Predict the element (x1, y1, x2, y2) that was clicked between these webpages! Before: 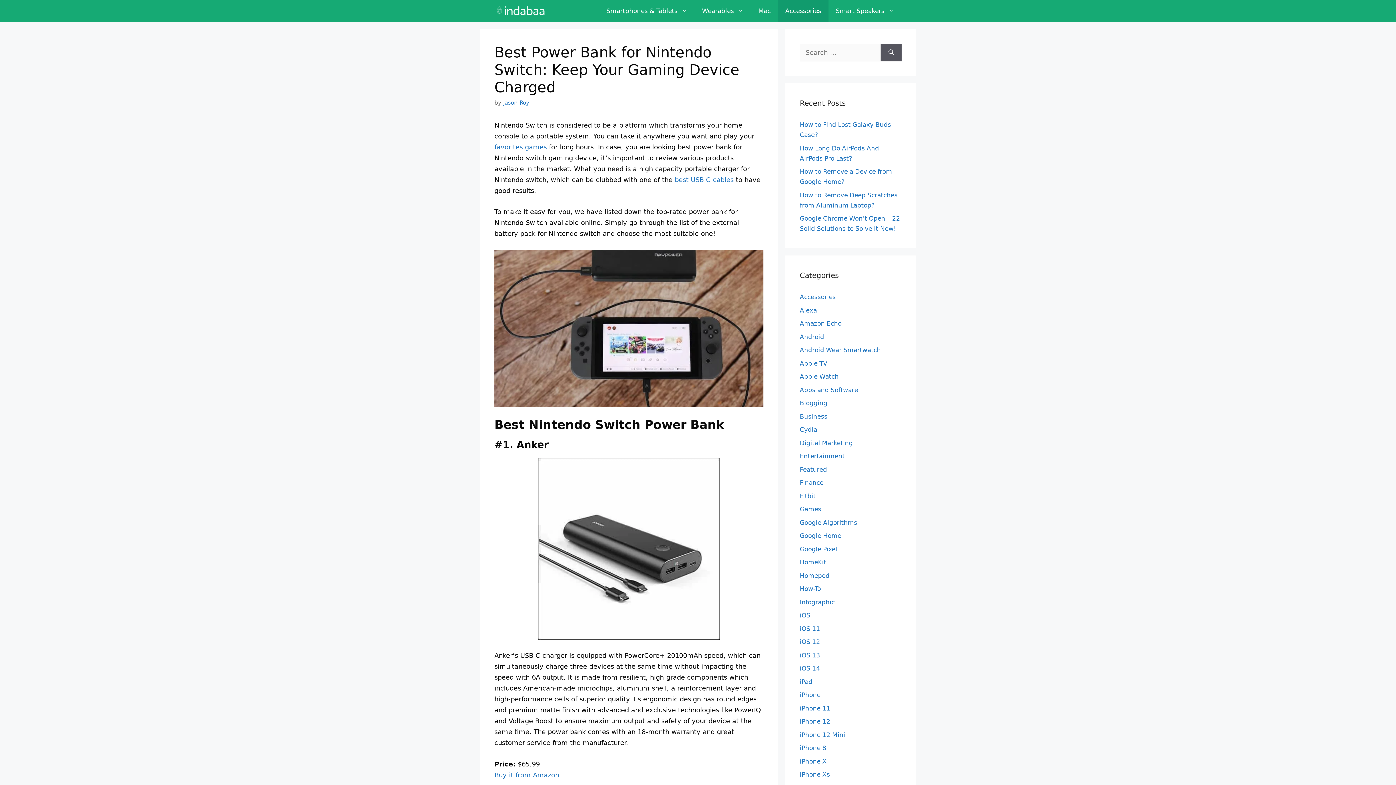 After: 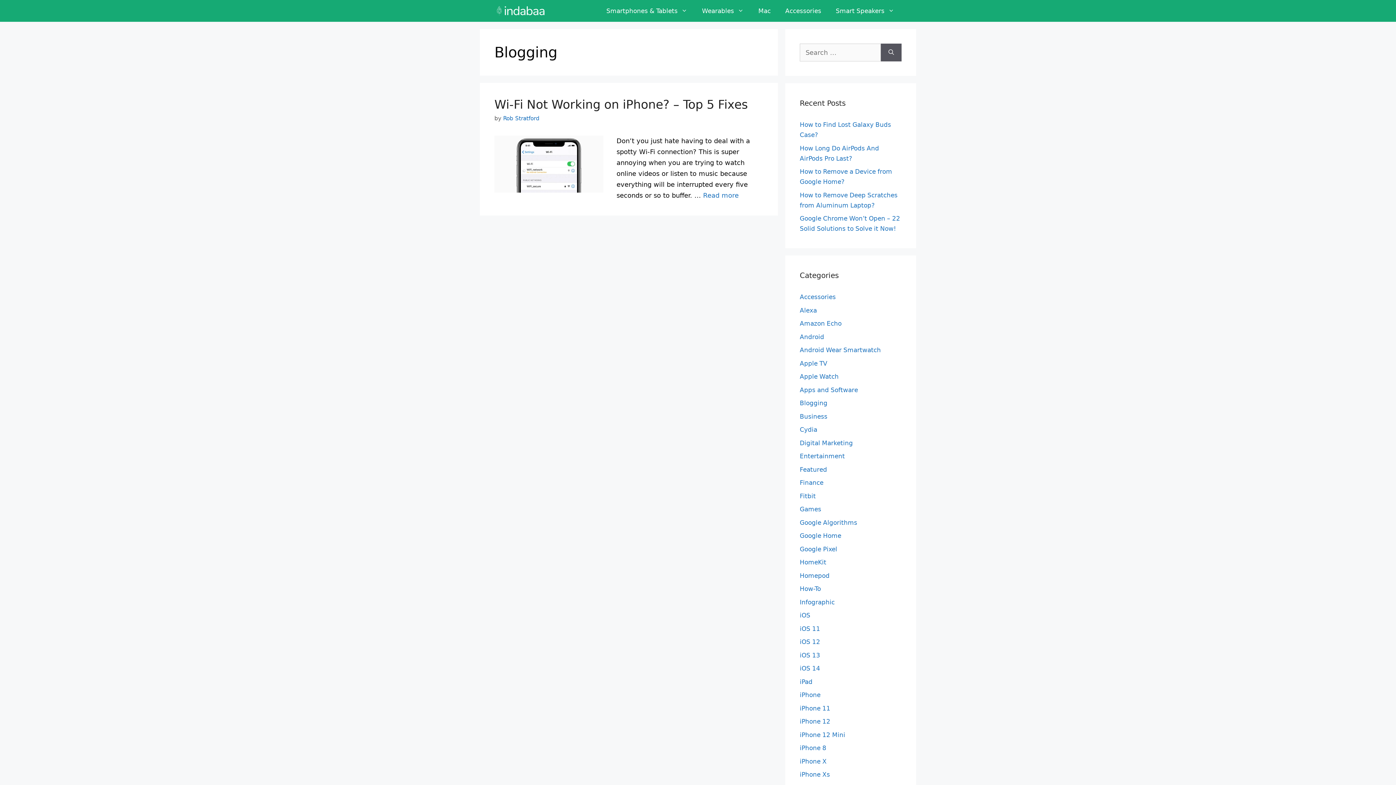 Action: label: Blogging bbox: (800, 399, 827, 406)